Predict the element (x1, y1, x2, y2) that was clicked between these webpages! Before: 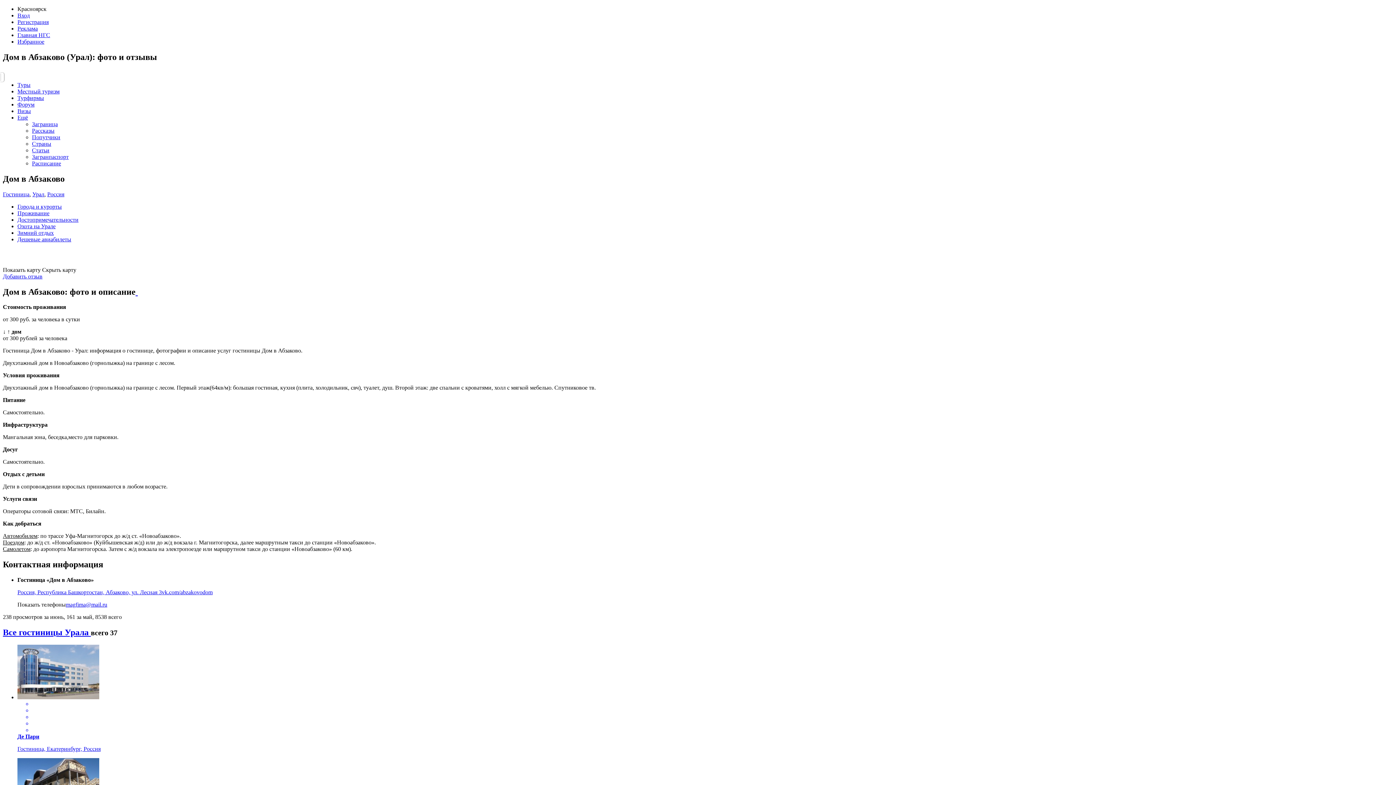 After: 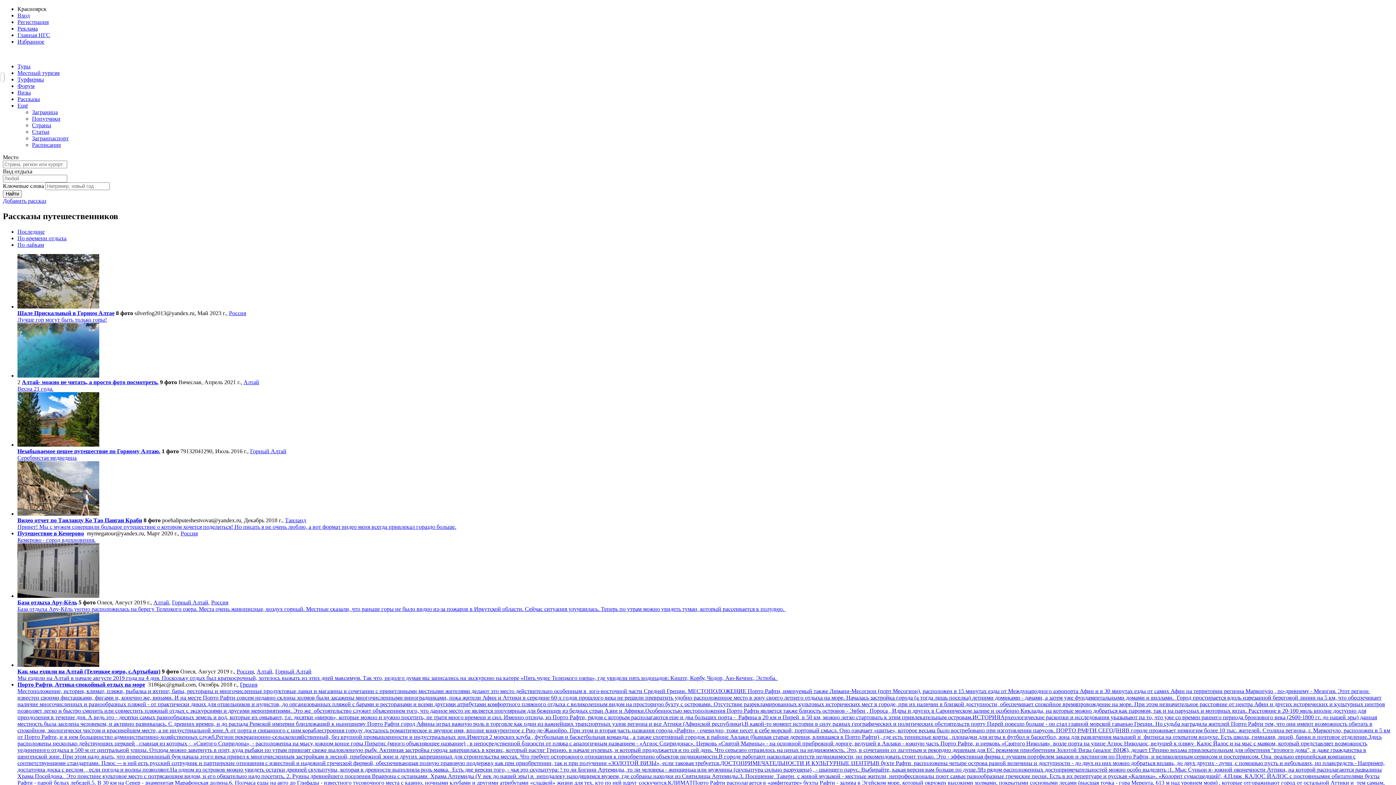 Action: label: Рассказы bbox: (32, 127, 54, 133)